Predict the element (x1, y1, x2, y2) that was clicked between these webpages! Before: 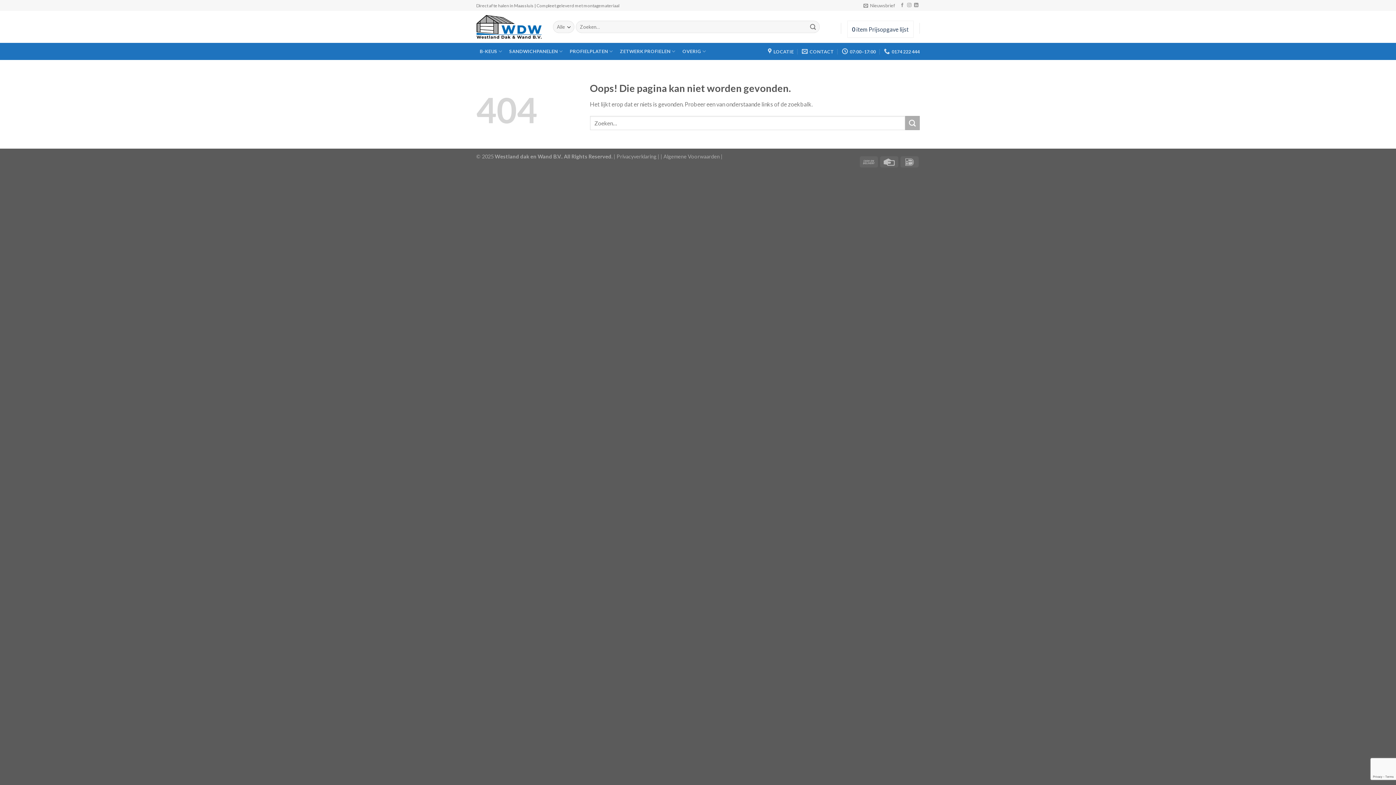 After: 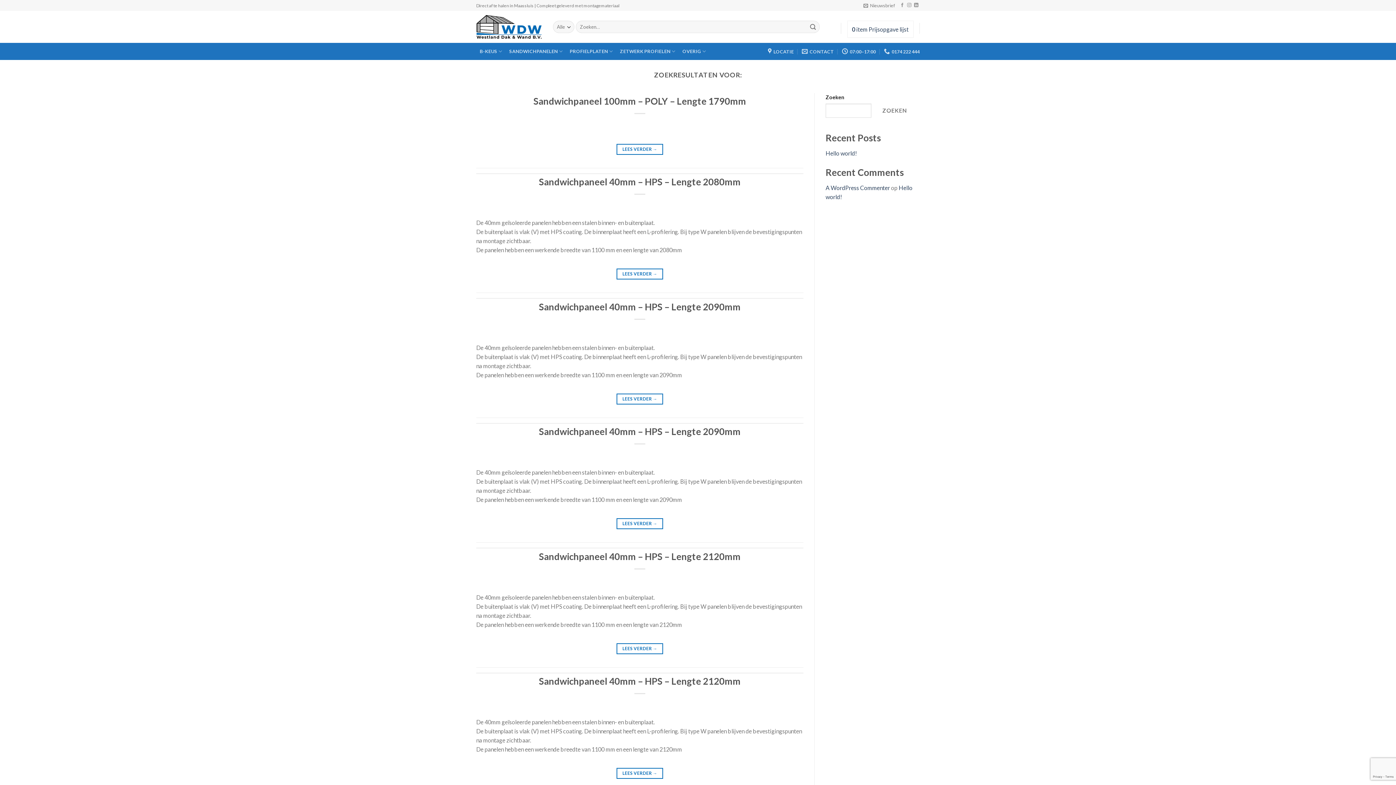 Action: bbox: (905, 116, 920, 130) label: Verzenden